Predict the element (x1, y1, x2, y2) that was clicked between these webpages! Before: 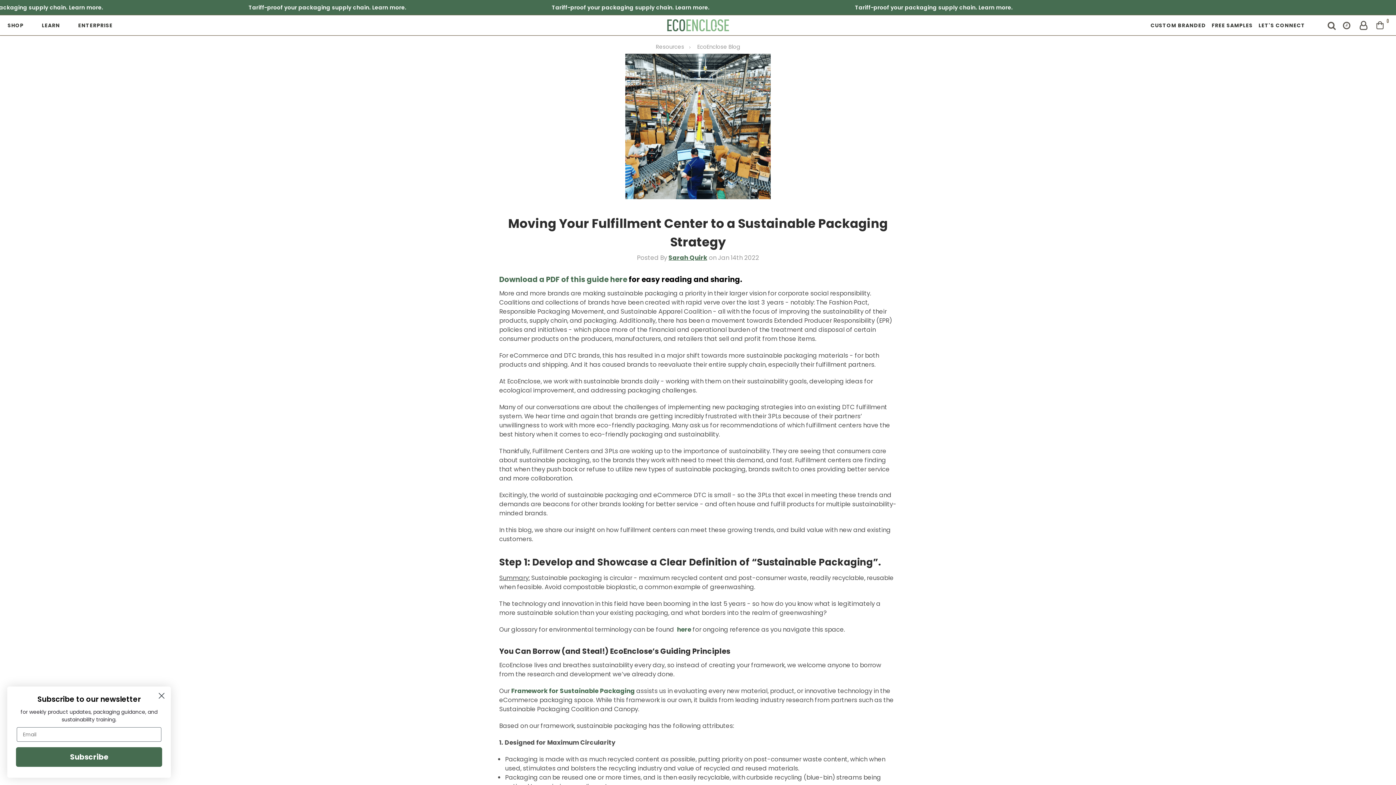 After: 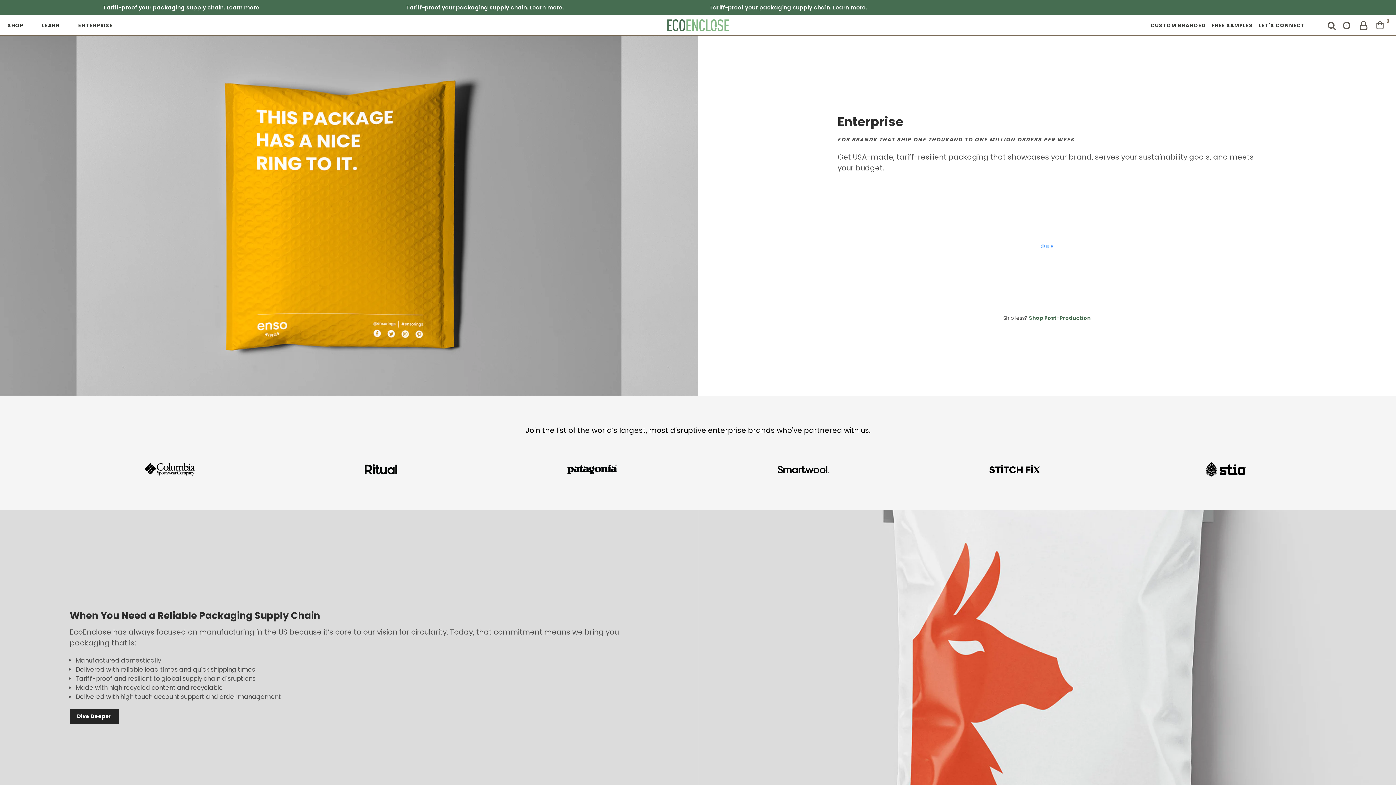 Action: label: ENTERPRISE bbox: (78, 22, 130, 27)